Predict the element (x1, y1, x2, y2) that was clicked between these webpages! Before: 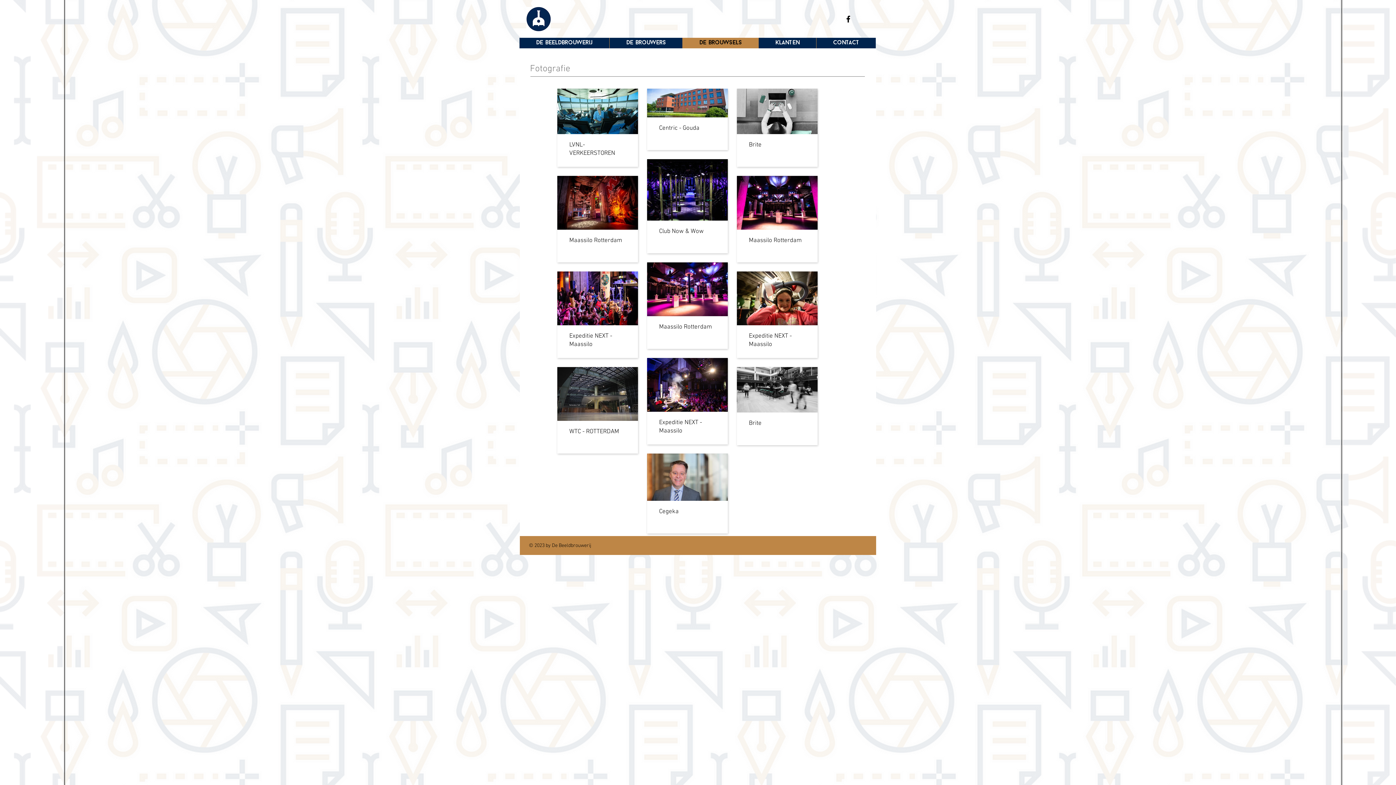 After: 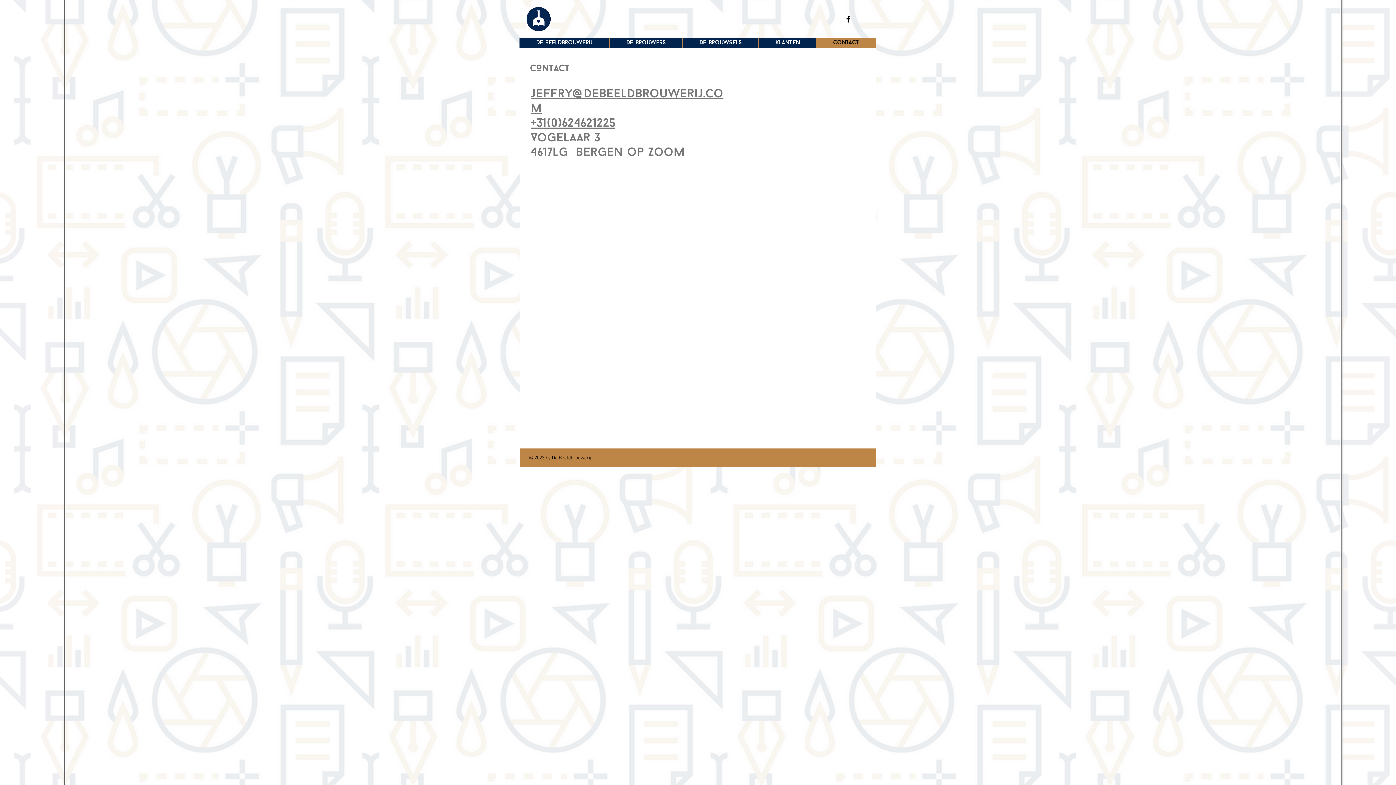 Action: bbox: (816, 37, 876, 48) label: Contact